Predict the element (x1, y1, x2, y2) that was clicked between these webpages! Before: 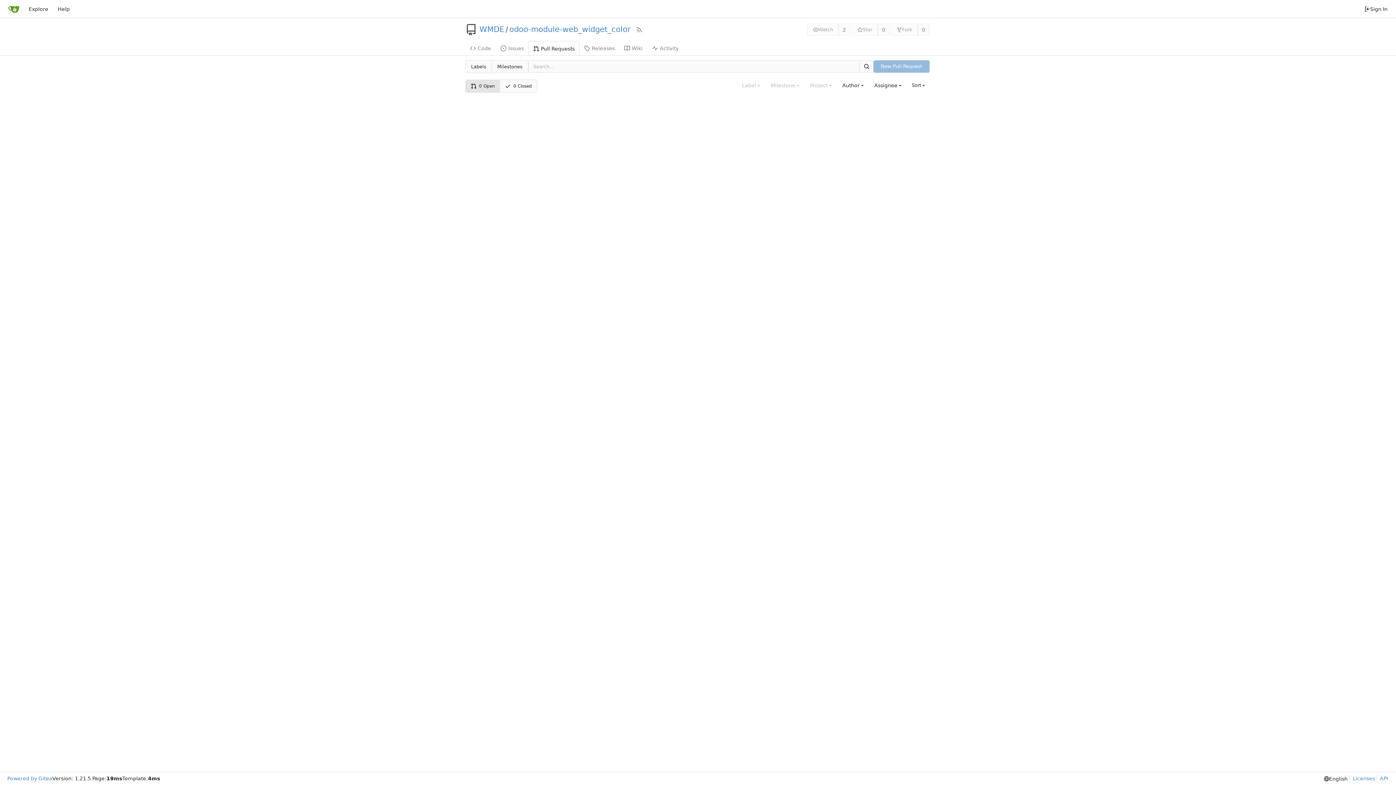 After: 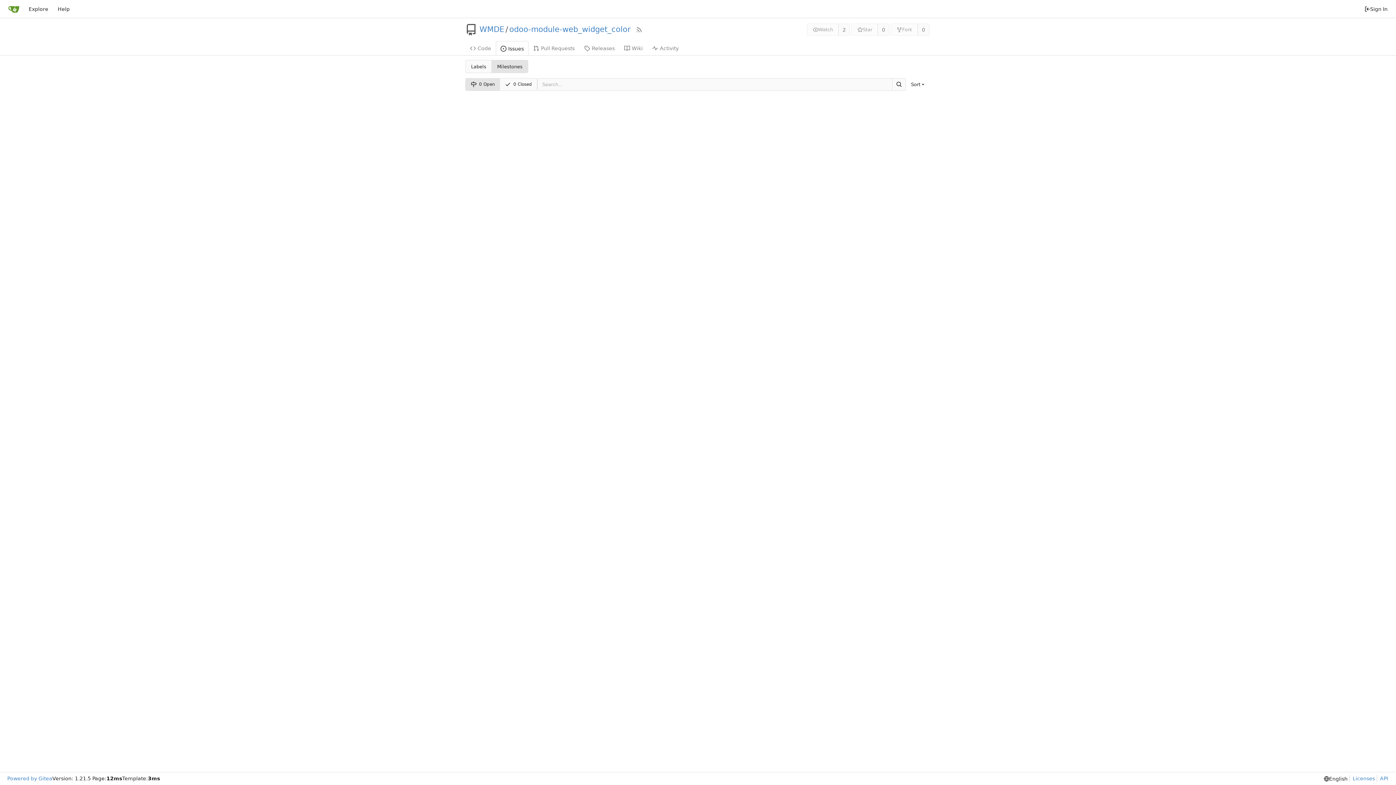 Action: bbox: (491, 60, 528, 72) label: Milestones